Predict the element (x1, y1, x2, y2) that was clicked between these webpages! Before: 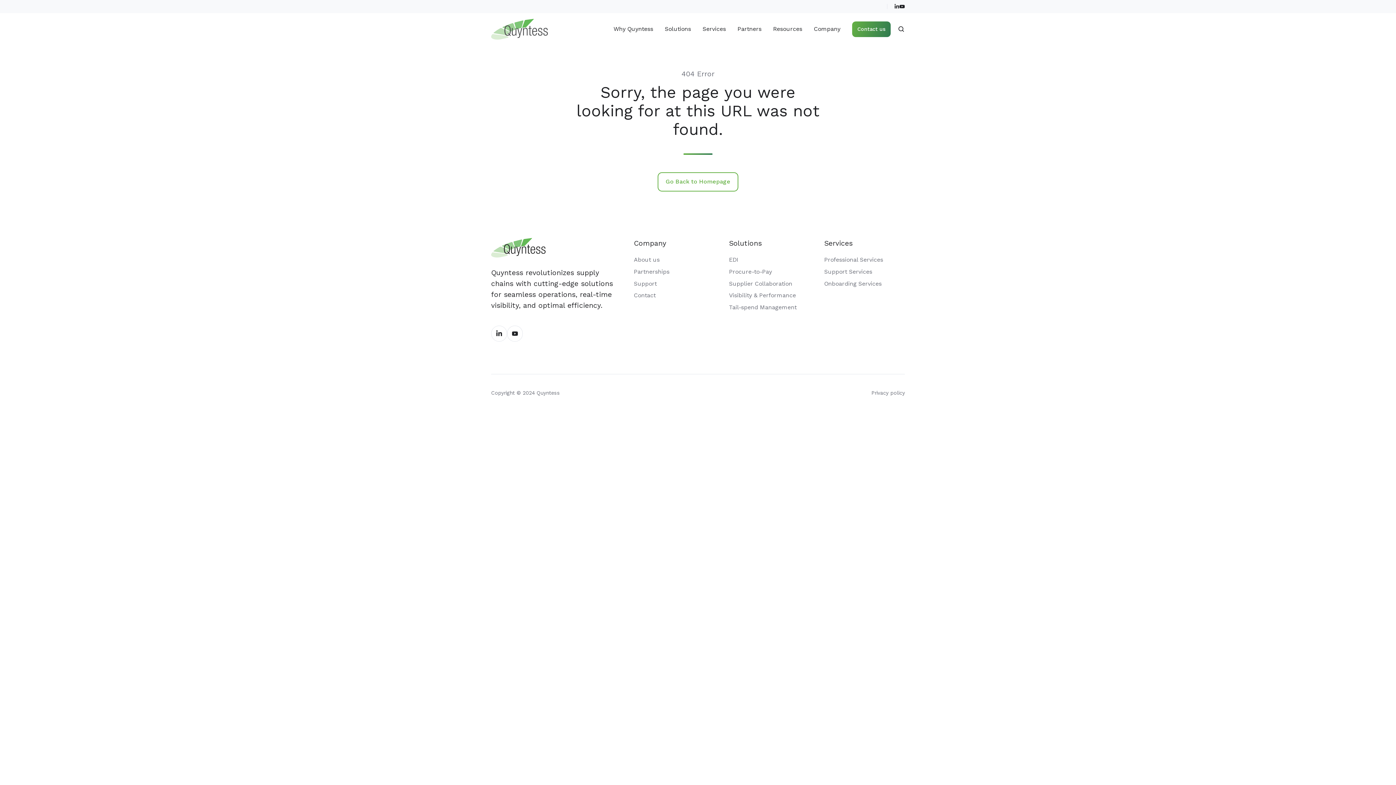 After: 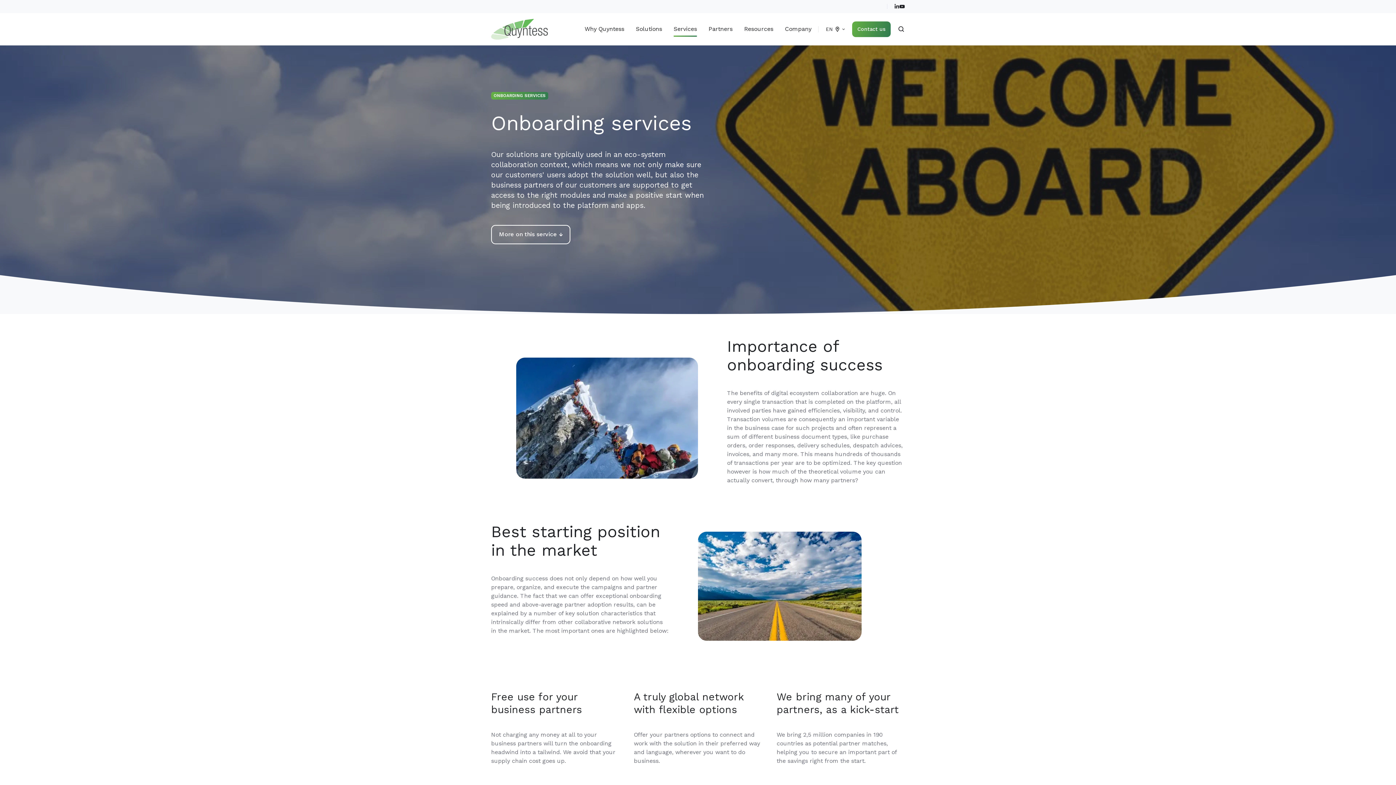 Action: bbox: (824, 280, 881, 287) label: Onboarding Services